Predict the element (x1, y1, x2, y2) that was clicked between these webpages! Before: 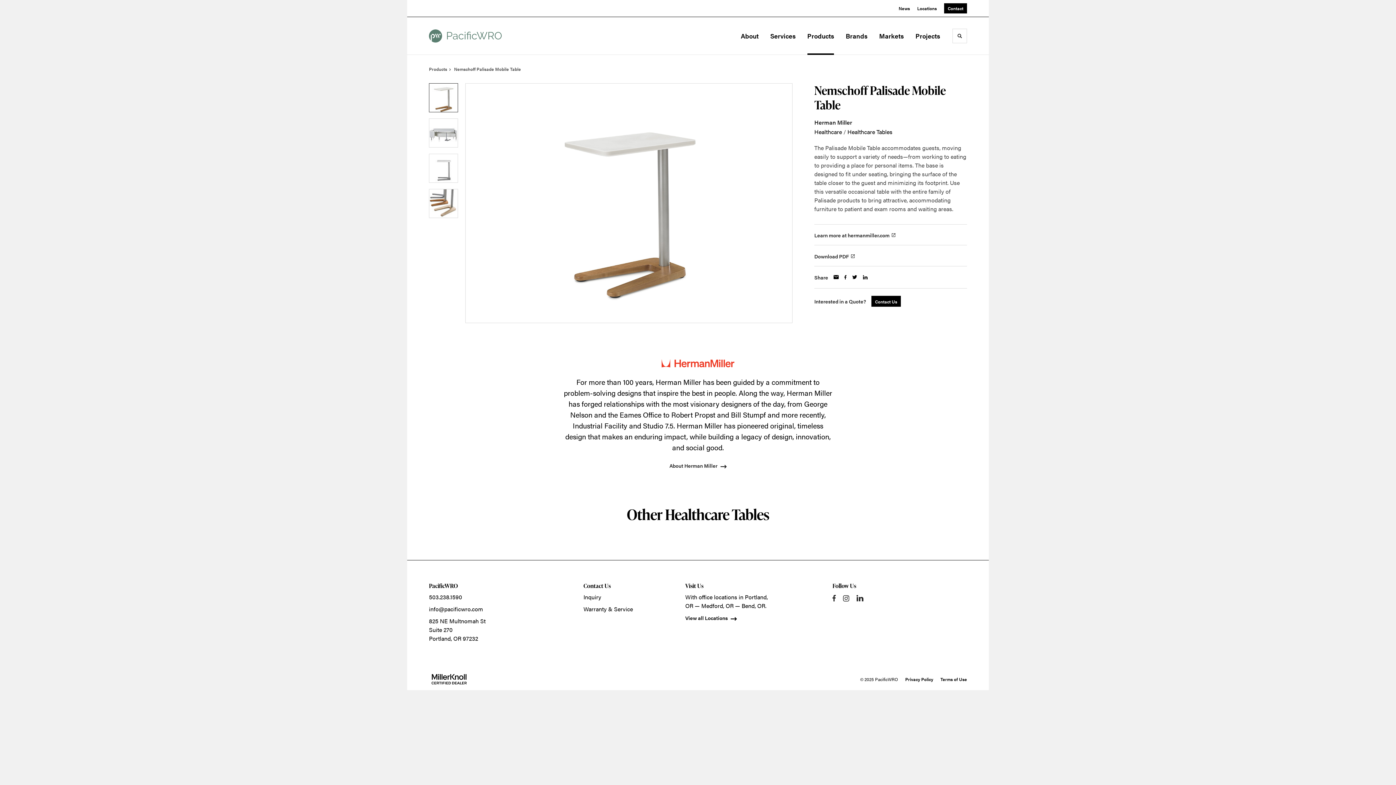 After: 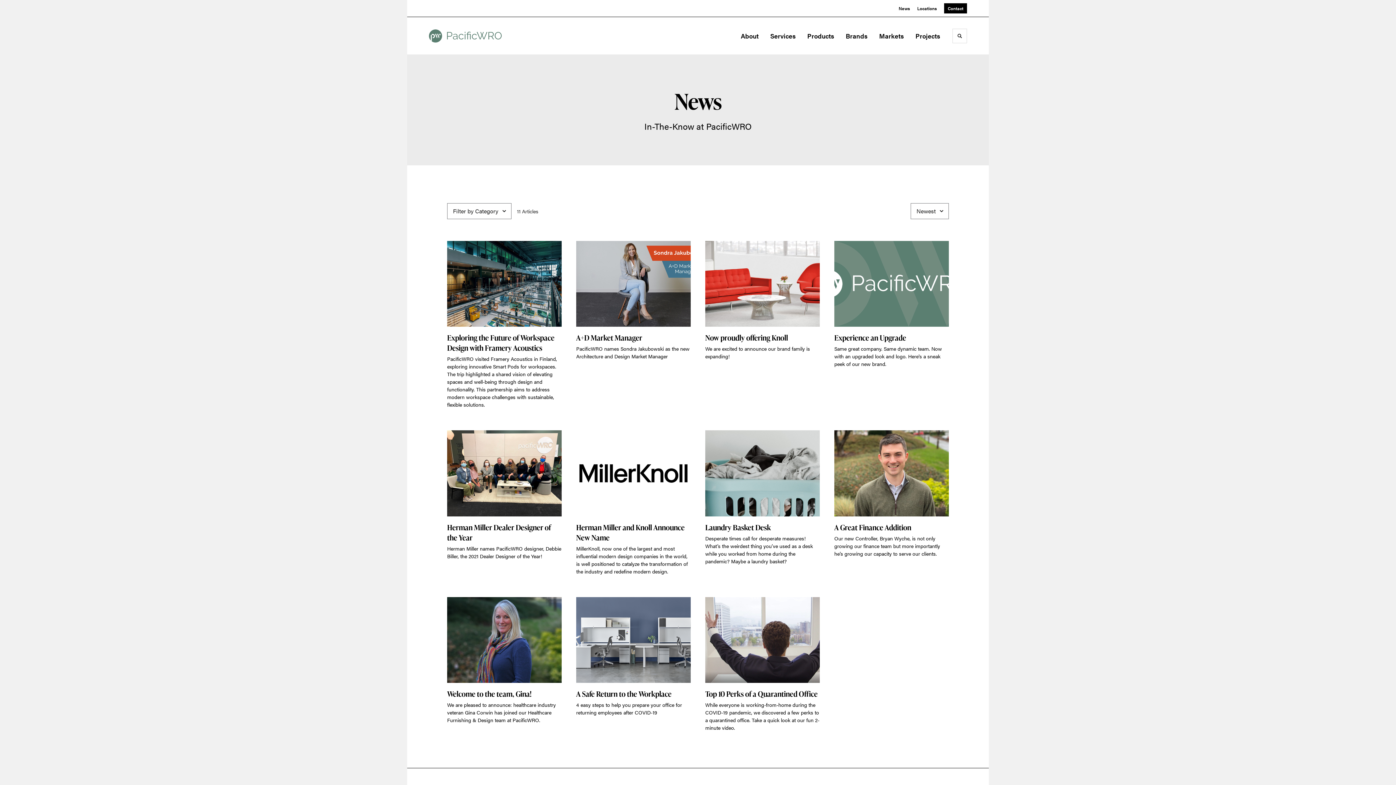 Action: bbox: (898, 5, 910, 11) label: News